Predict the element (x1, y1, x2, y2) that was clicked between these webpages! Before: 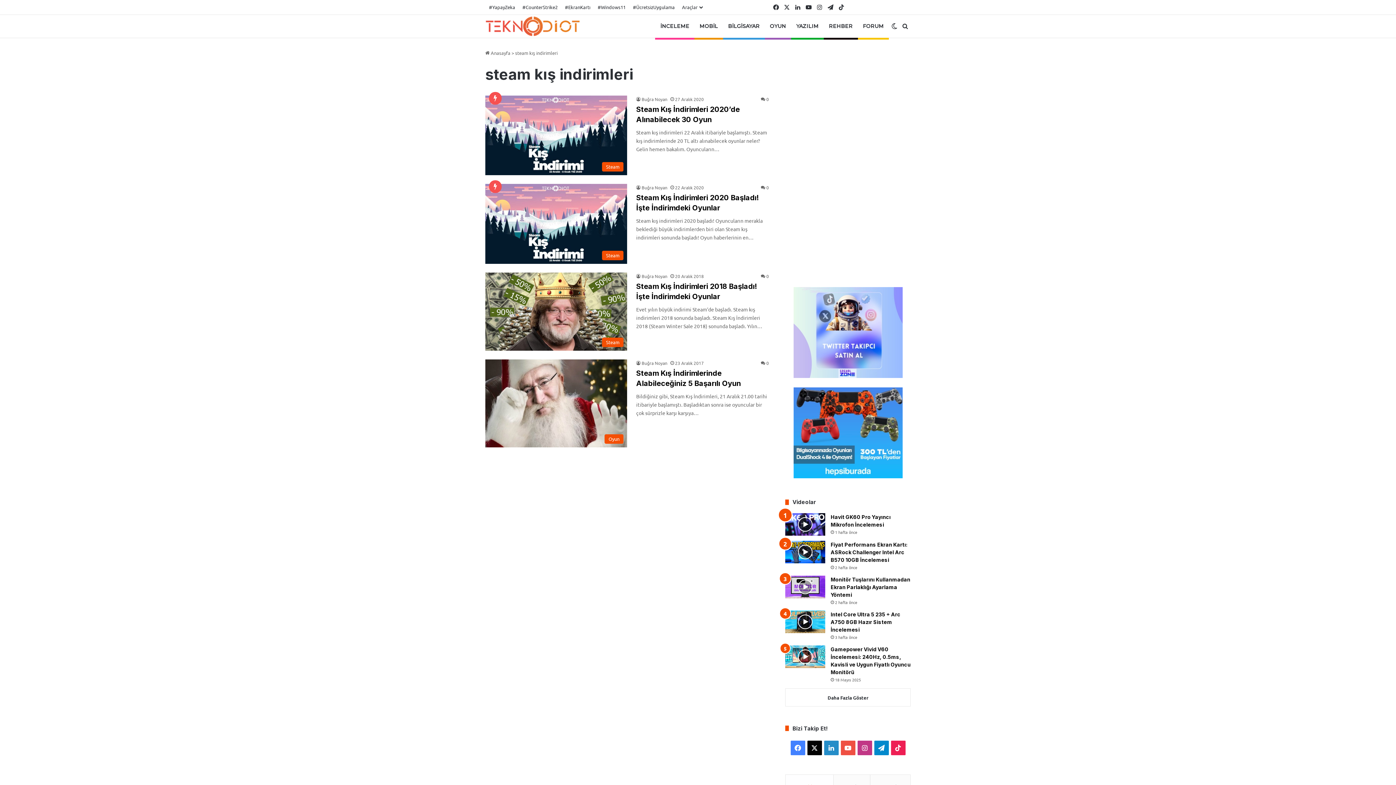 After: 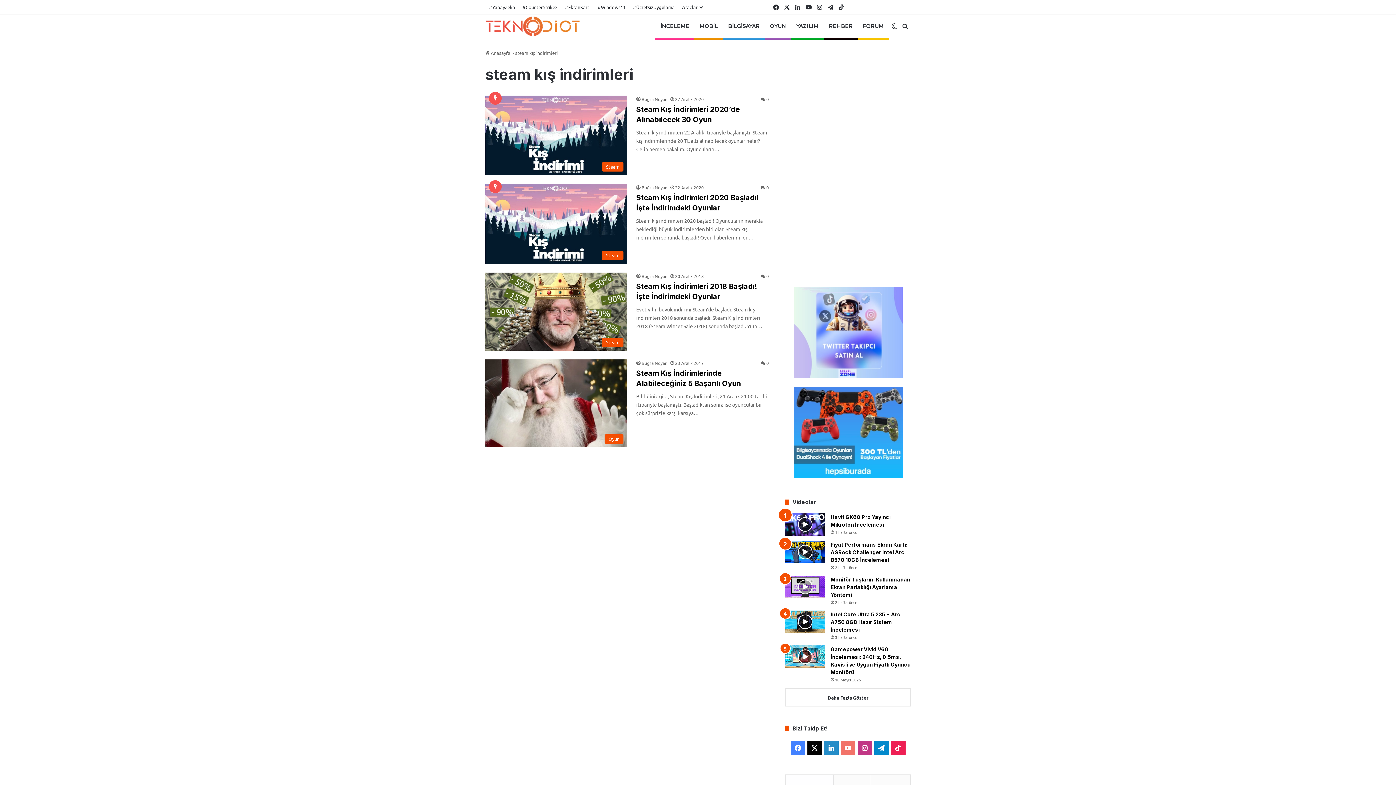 Action: label: YouTube bbox: (840, 741, 855, 755)